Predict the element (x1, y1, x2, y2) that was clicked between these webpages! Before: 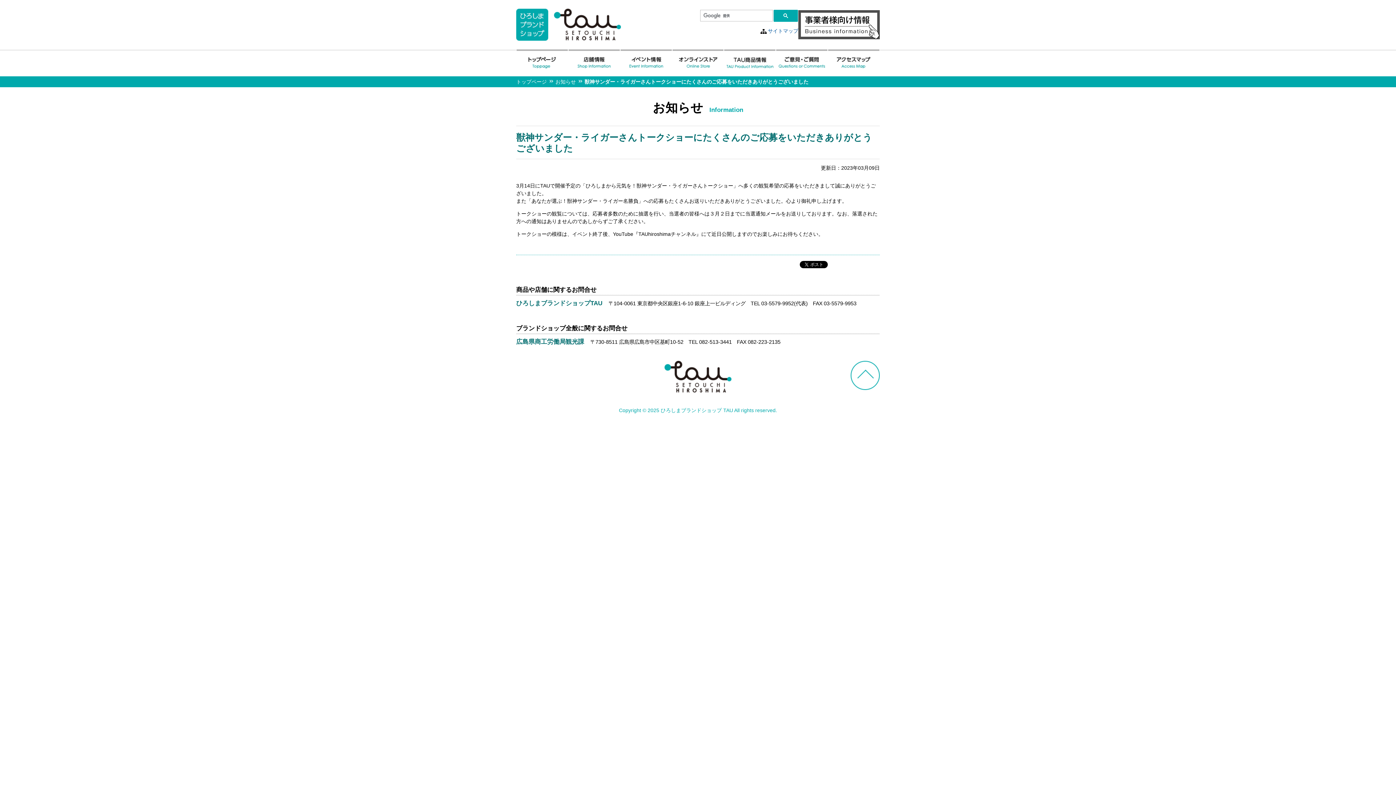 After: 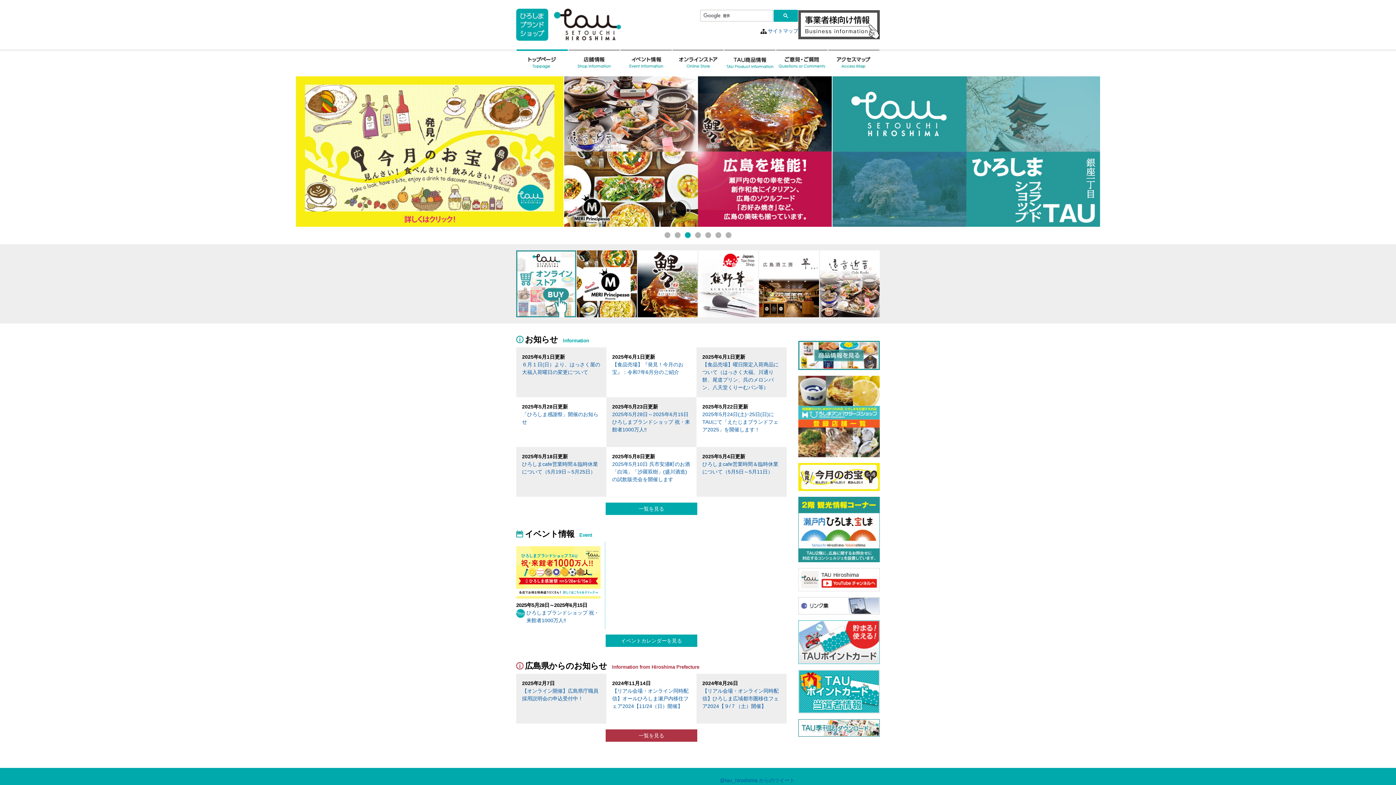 Action: bbox: (516, 8, 621, 40)